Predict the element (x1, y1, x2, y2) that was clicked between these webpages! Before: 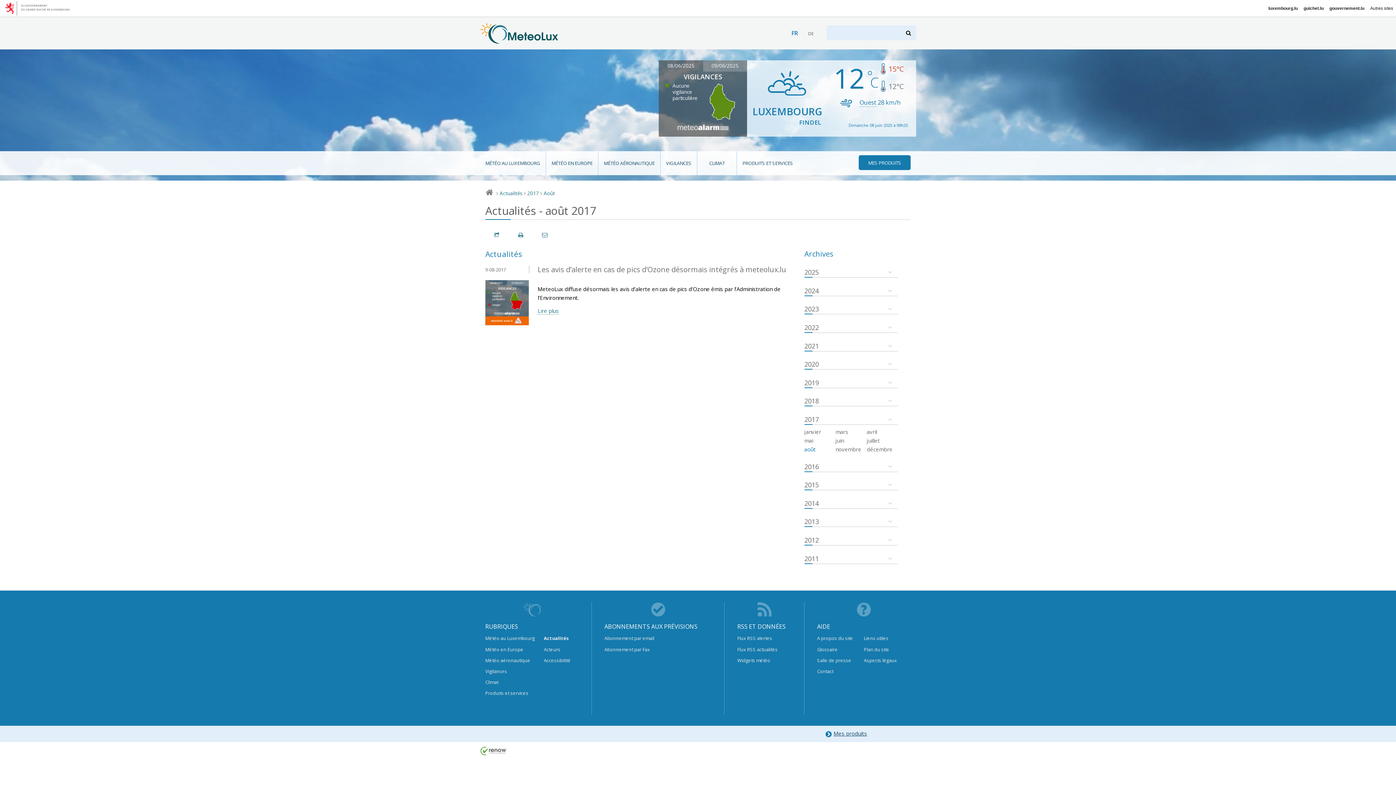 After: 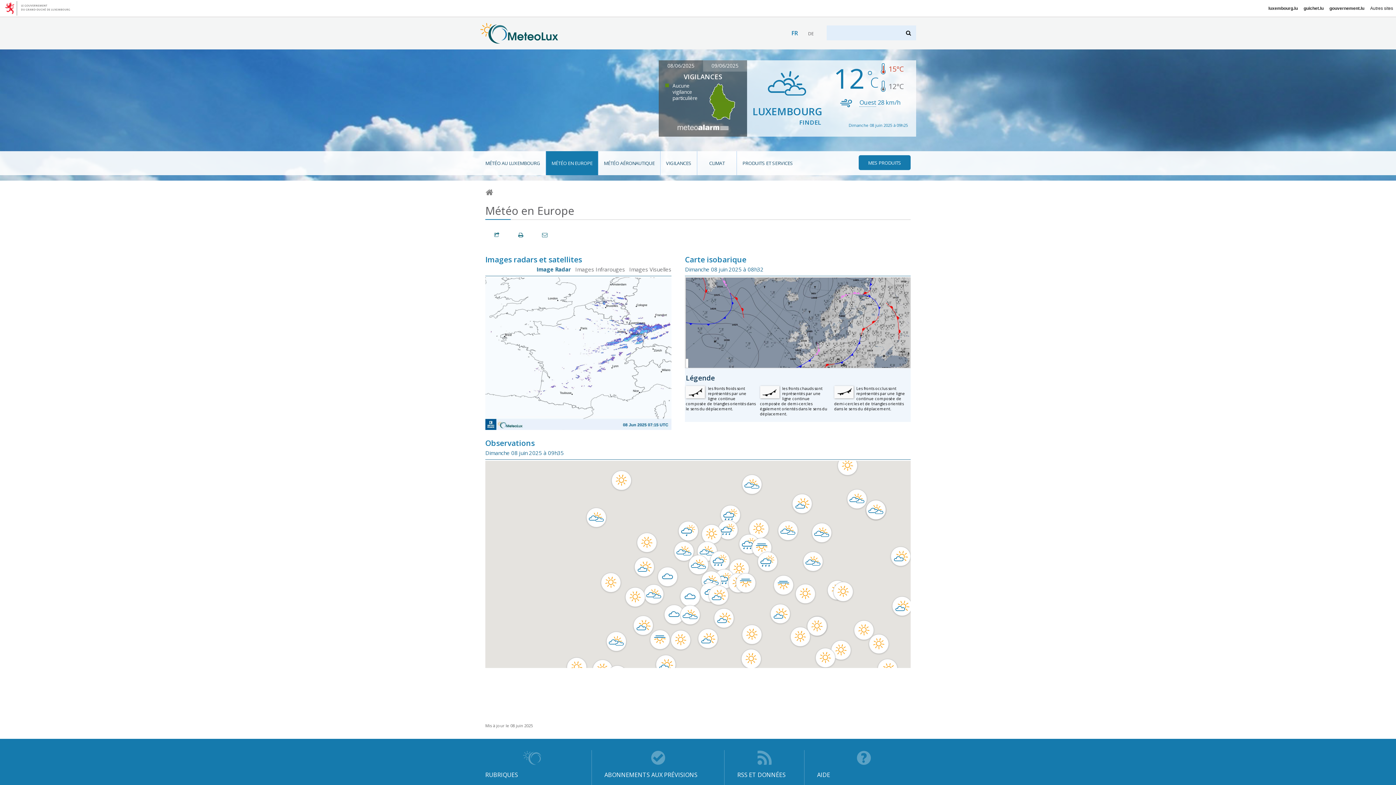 Action: bbox: (485, 644, 543, 655) label: Météo en Europe